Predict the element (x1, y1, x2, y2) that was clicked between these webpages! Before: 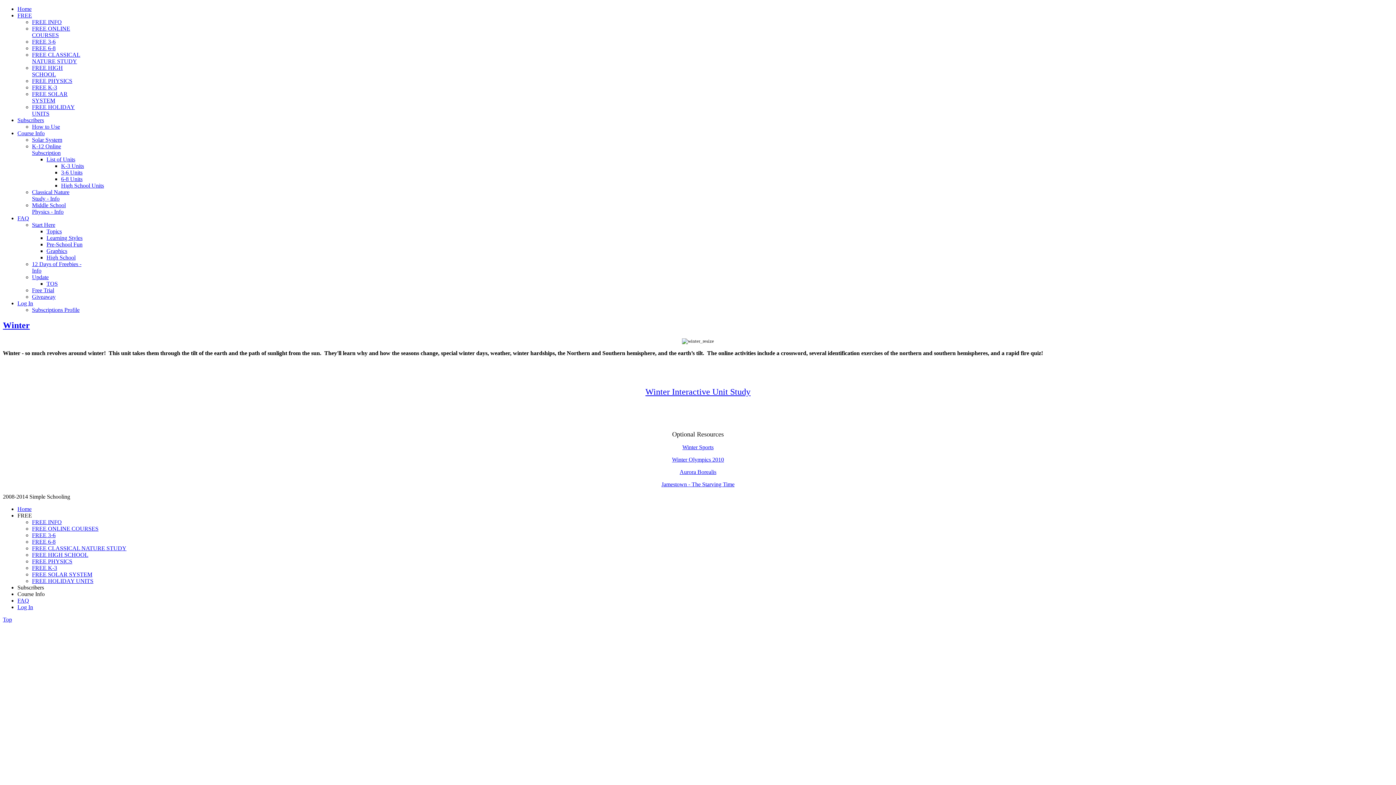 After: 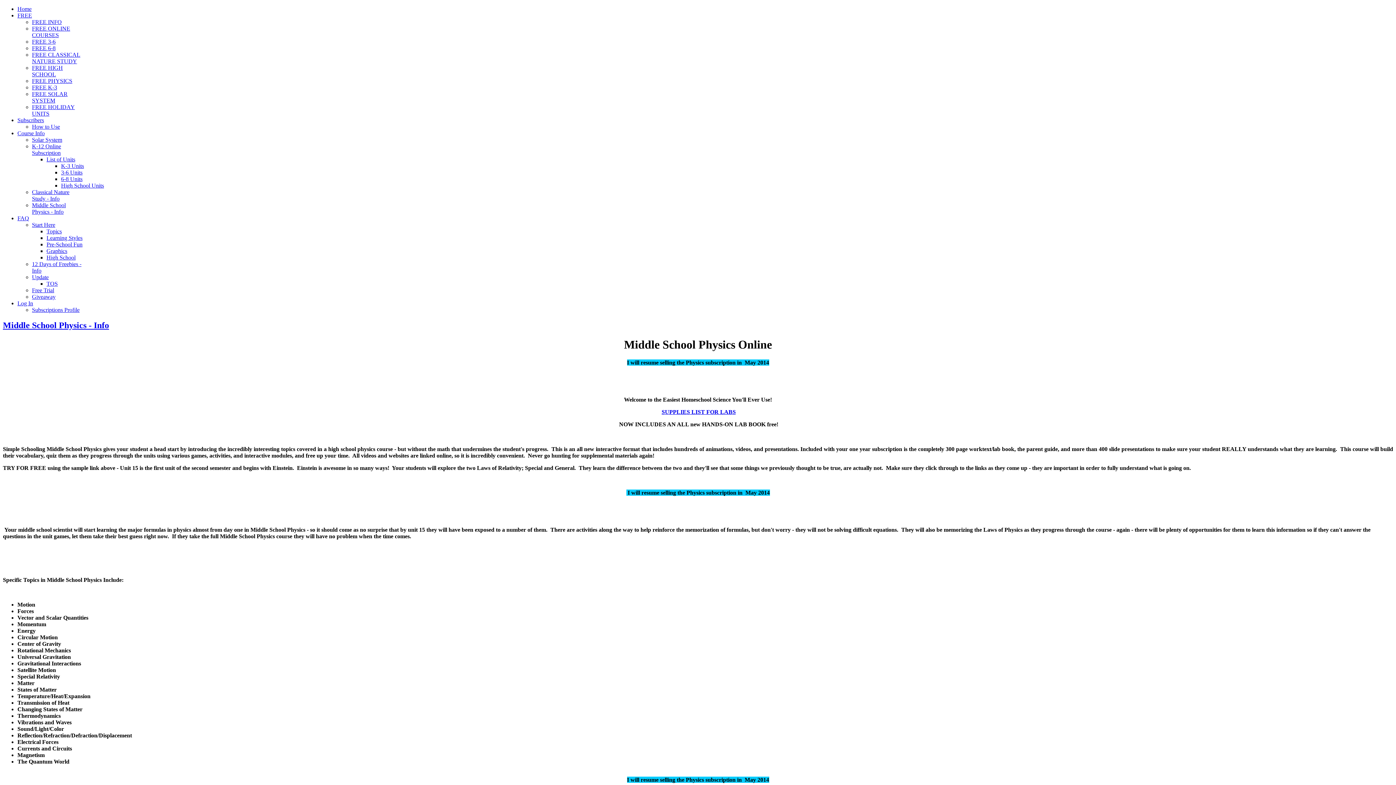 Action: bbox: (32, 202, 65, 214) label: Middle School Physics - Info